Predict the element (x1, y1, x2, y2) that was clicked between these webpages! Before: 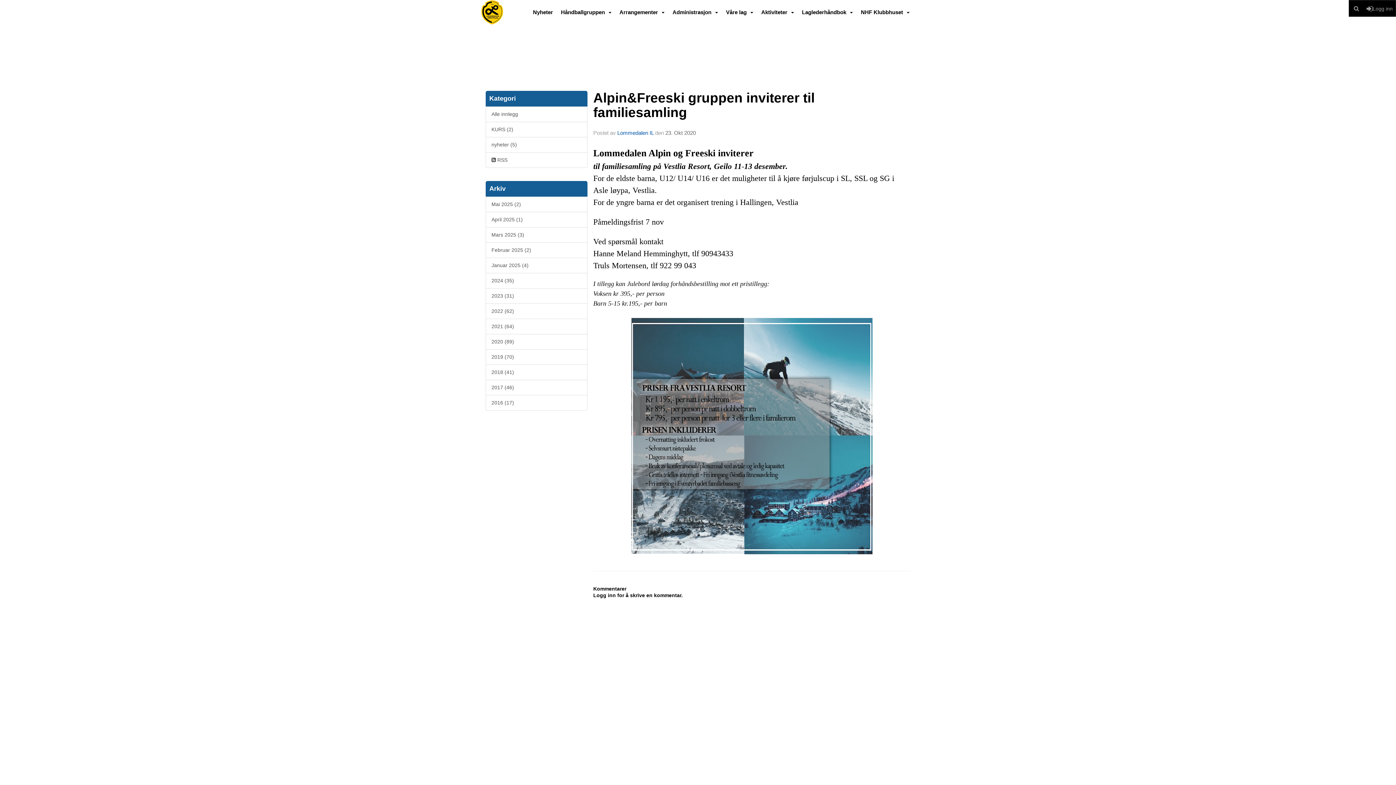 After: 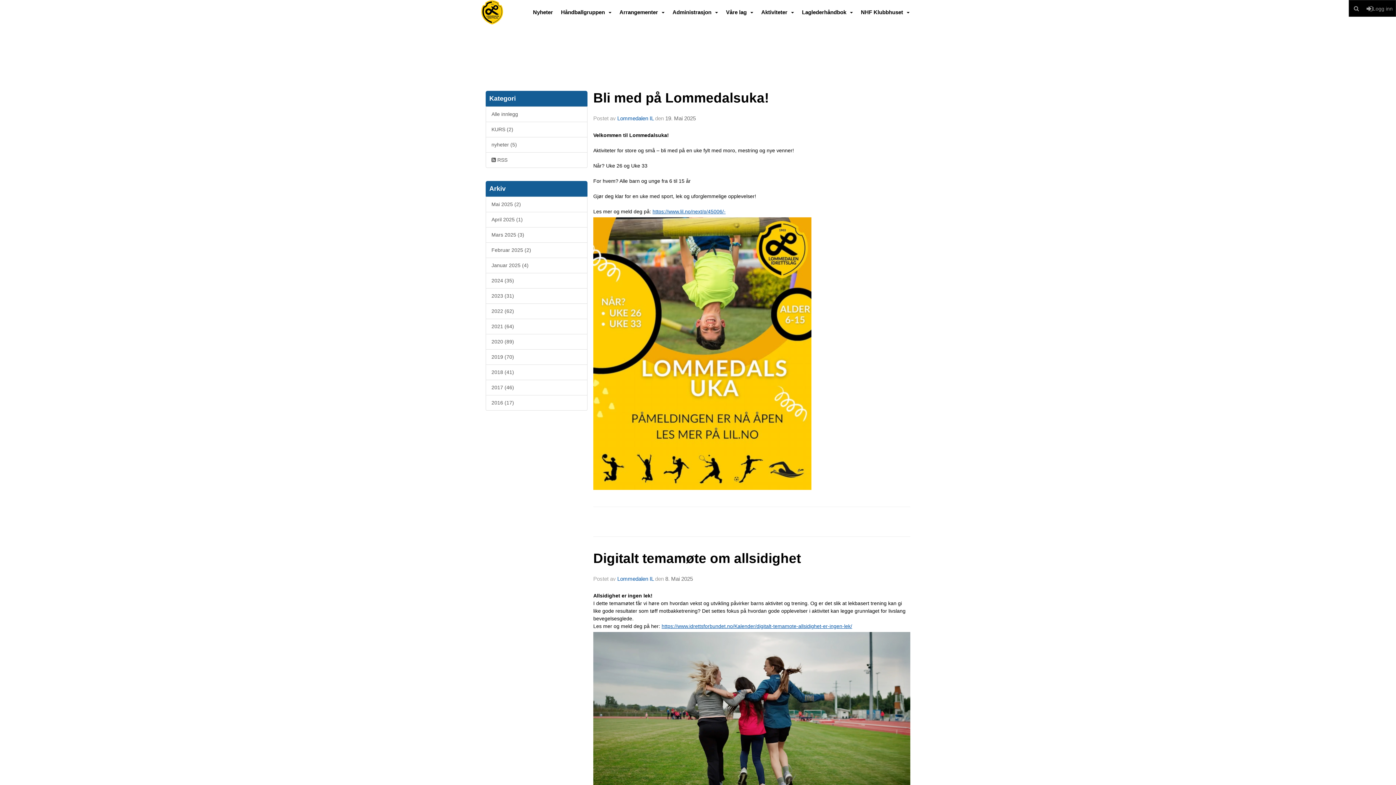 Action: label: Alle innlegg bbox: (485, 106, 587, 122)